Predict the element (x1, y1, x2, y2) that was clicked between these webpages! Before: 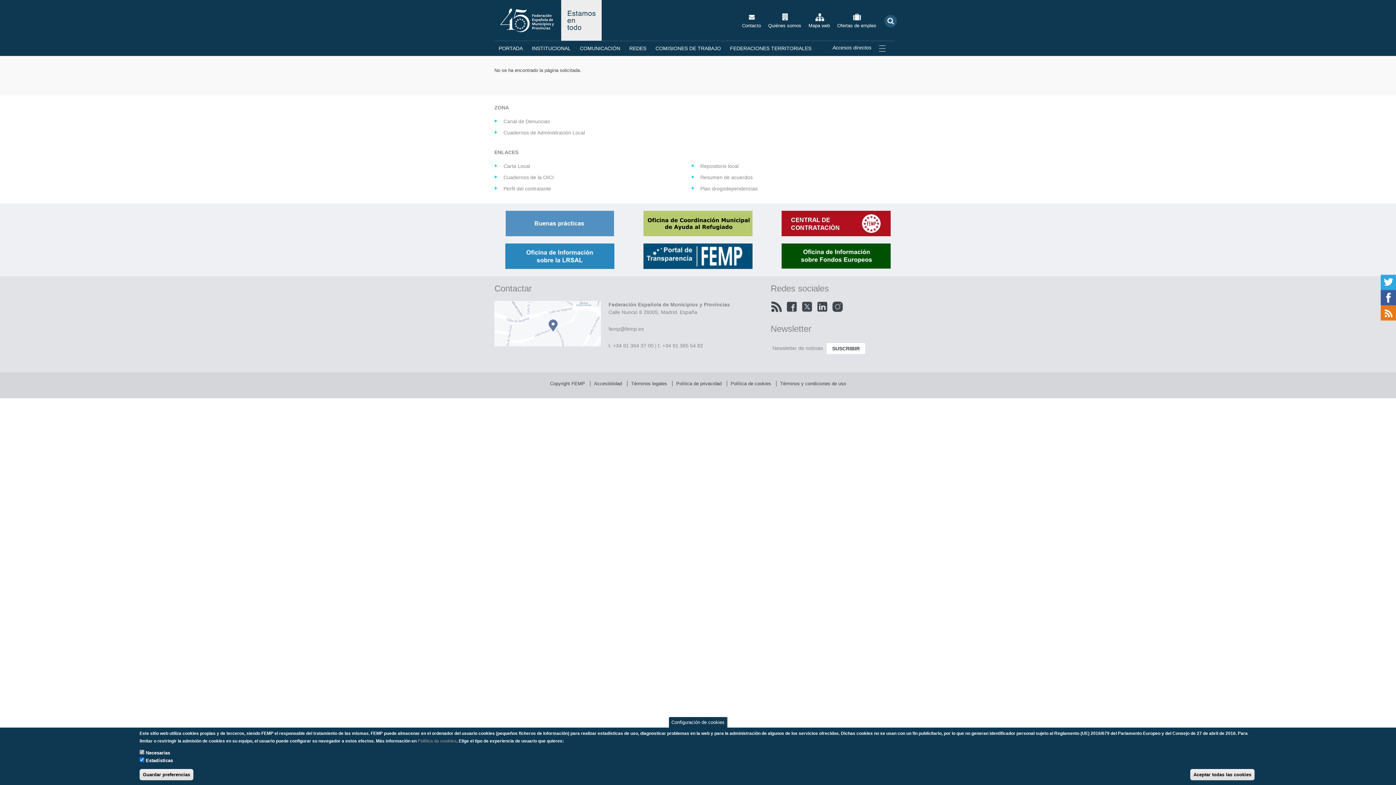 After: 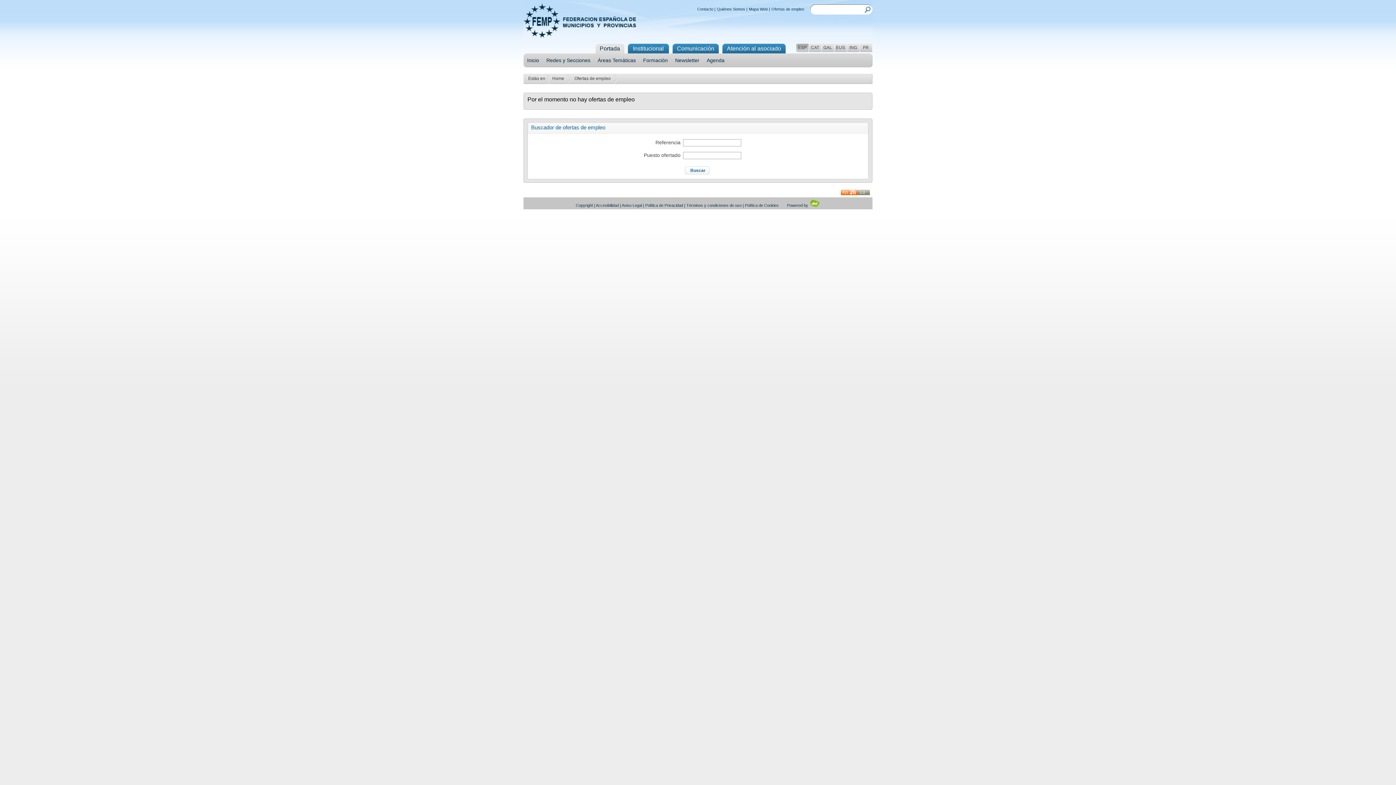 Action: label: Ofertas de empleo bbox: (837, 10, 876, 29)